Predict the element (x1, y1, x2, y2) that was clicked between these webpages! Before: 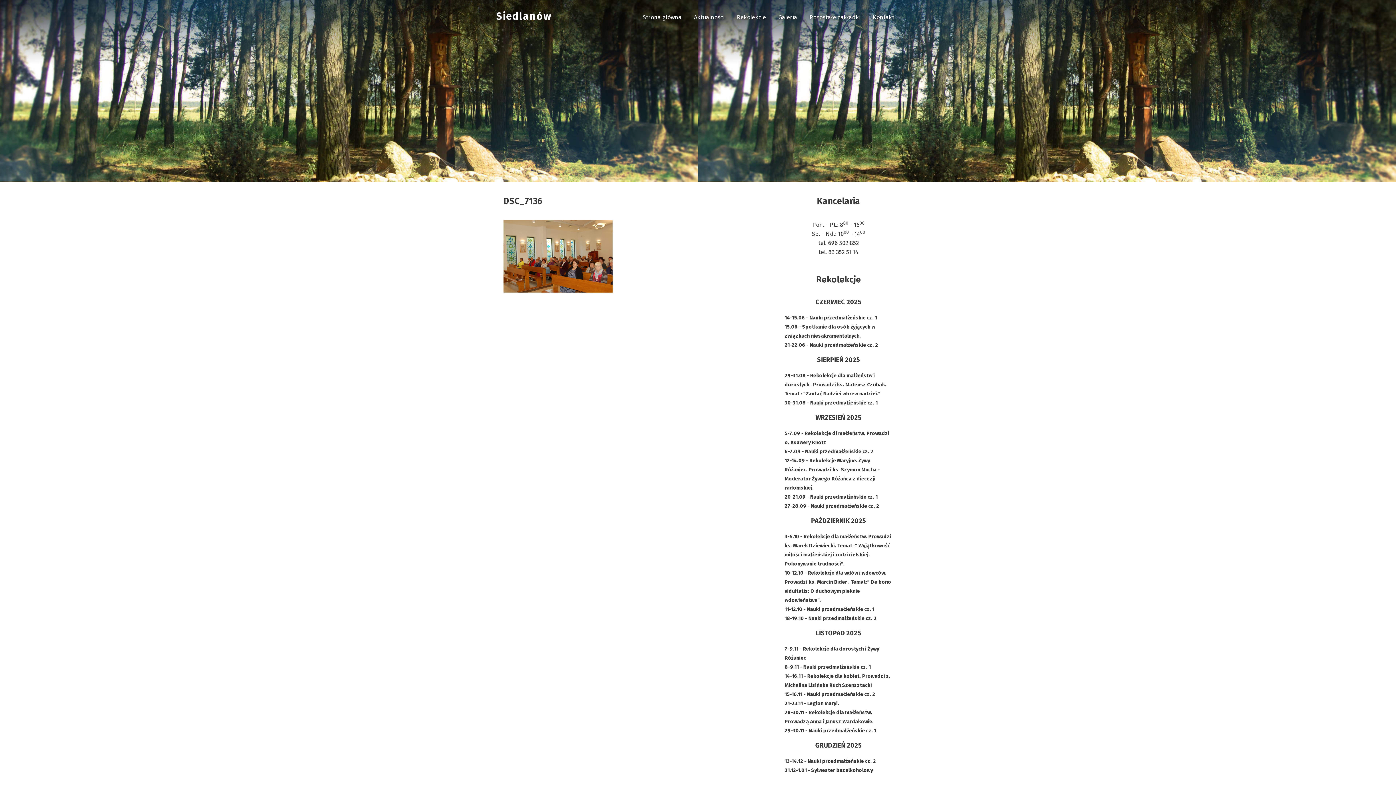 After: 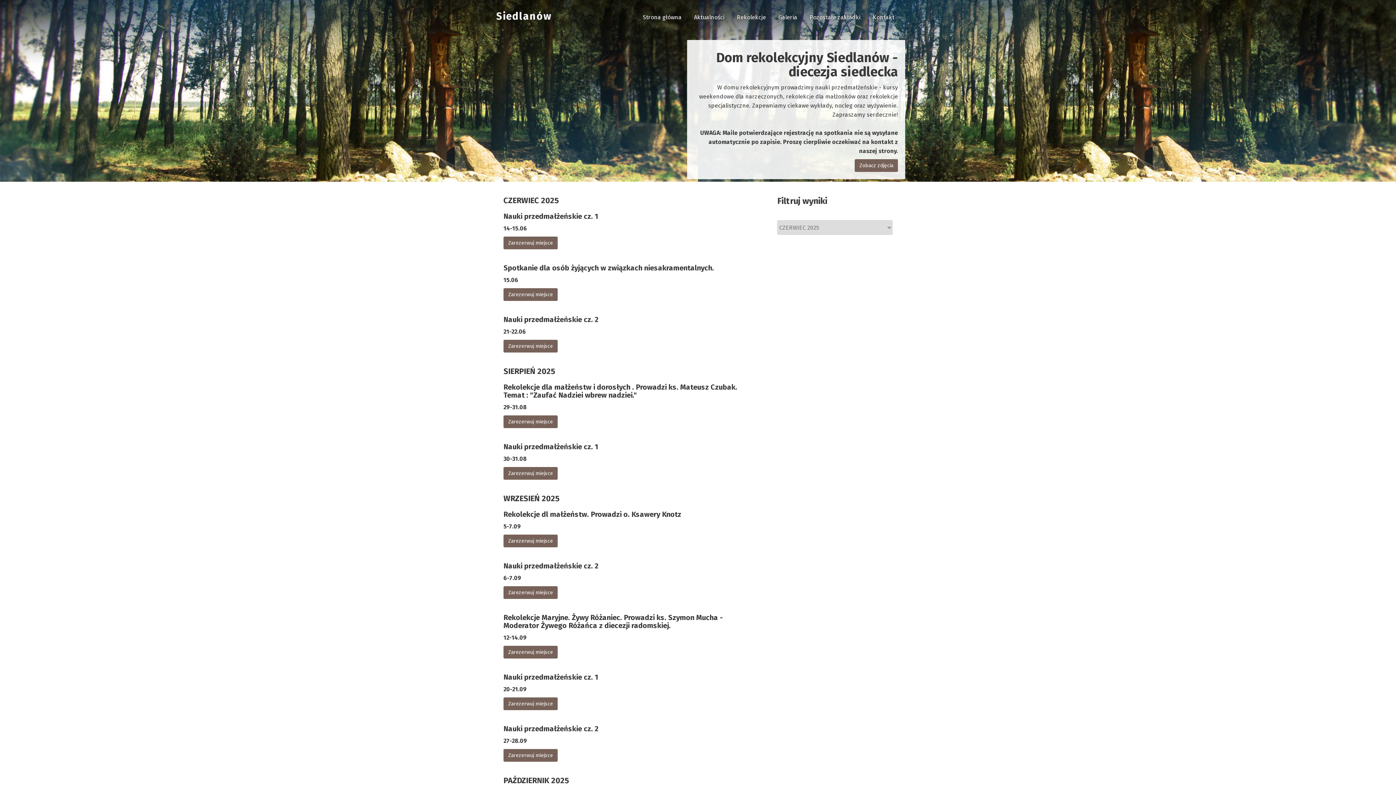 Action: bbox: (784, 691, 875, 697) label: 15-16.11 - Nauki przedmałżeńskie cz. 2